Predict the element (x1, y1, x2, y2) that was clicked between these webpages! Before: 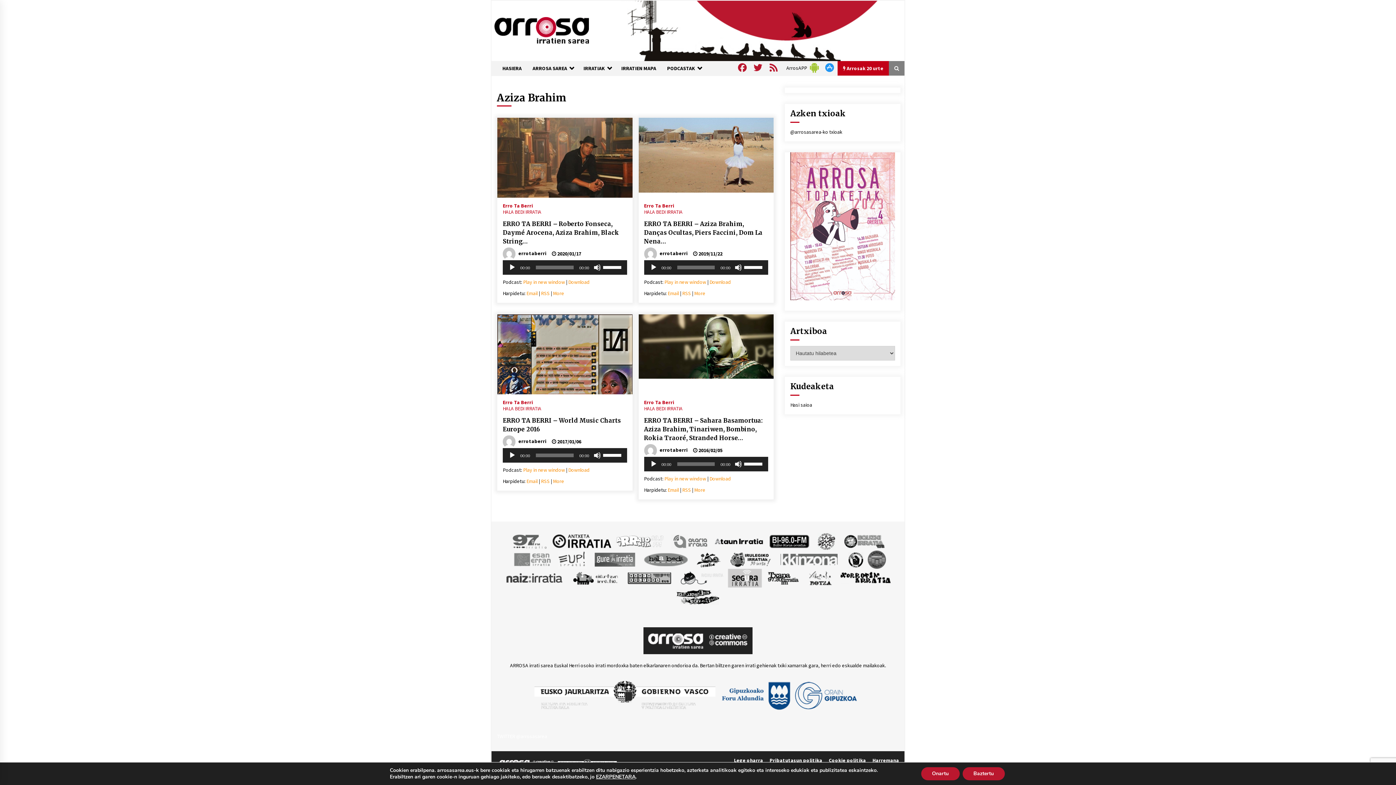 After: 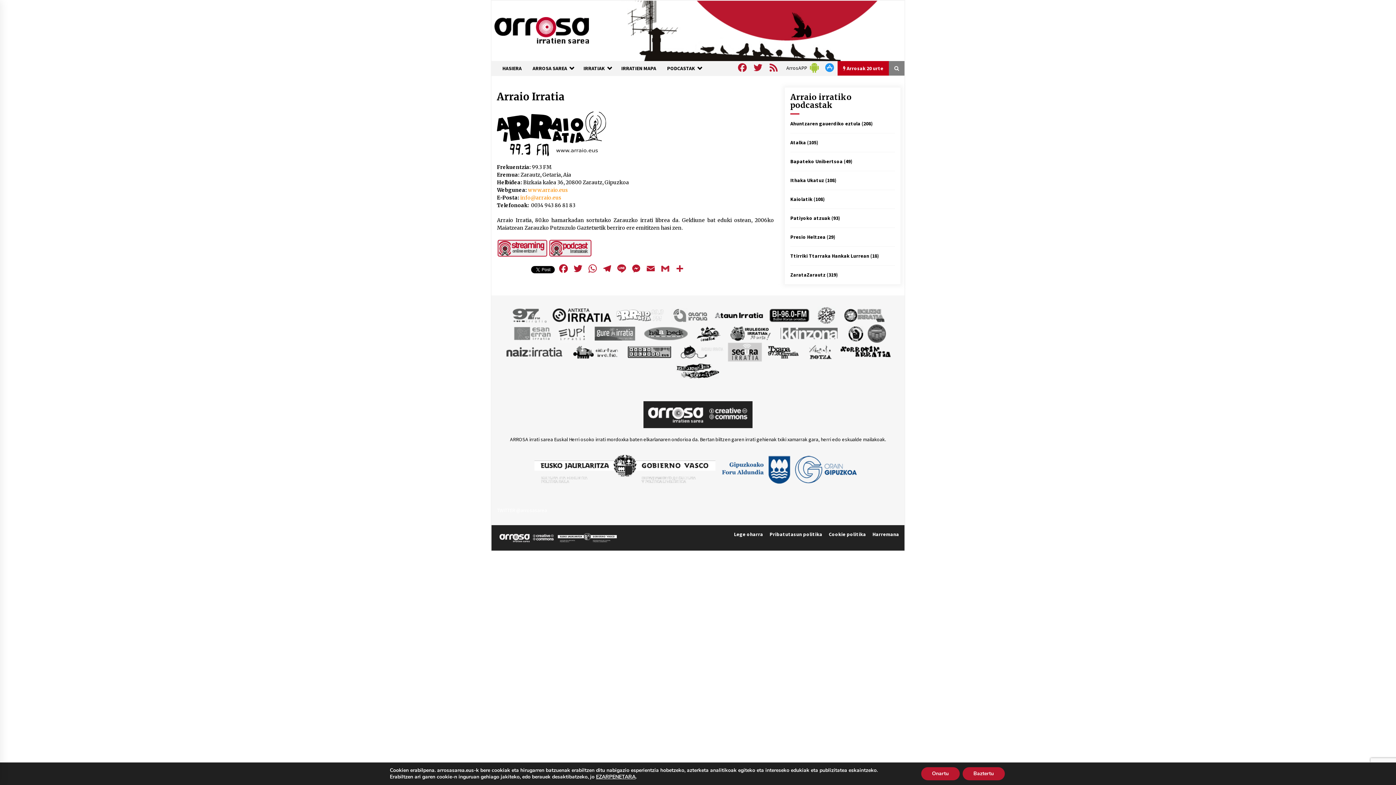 Action: bbox: (612, 537, 668, 544)